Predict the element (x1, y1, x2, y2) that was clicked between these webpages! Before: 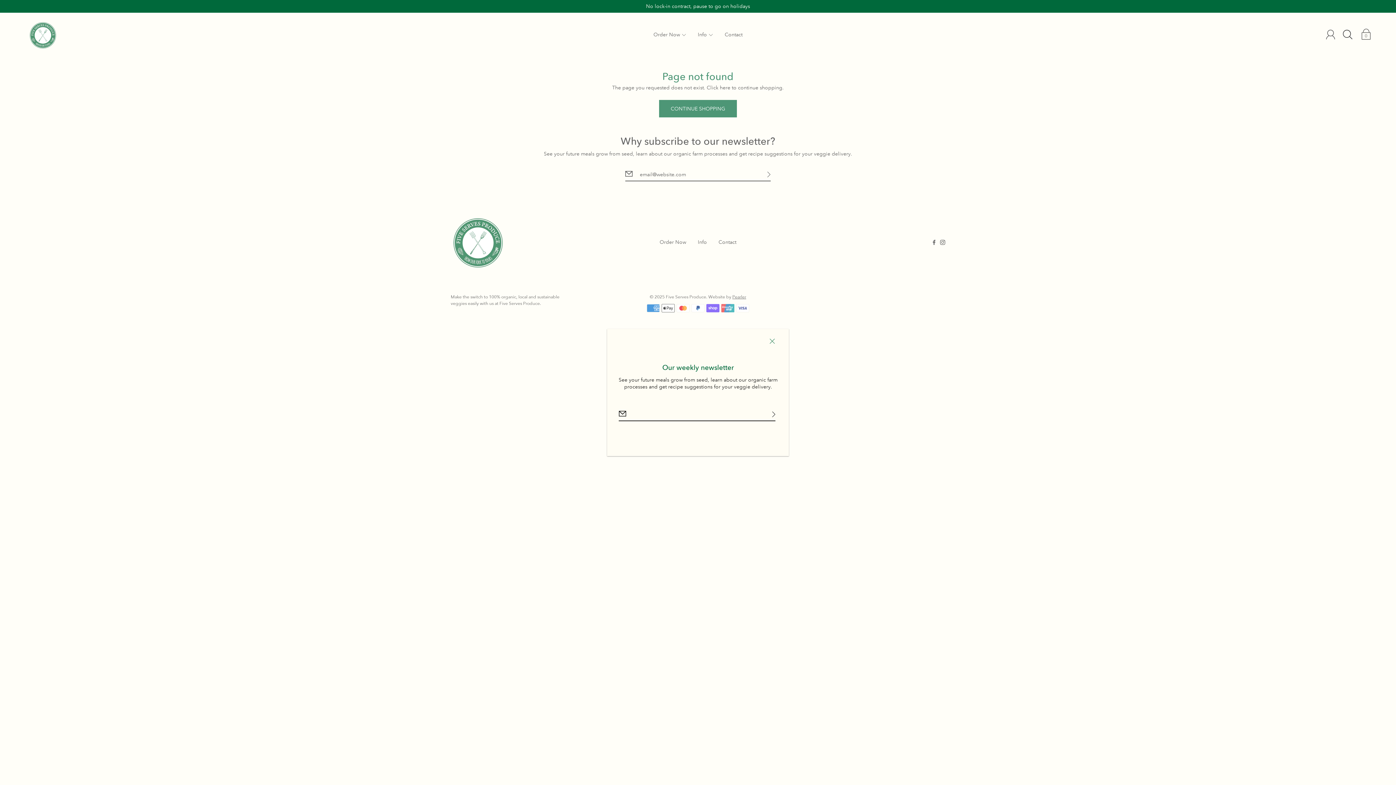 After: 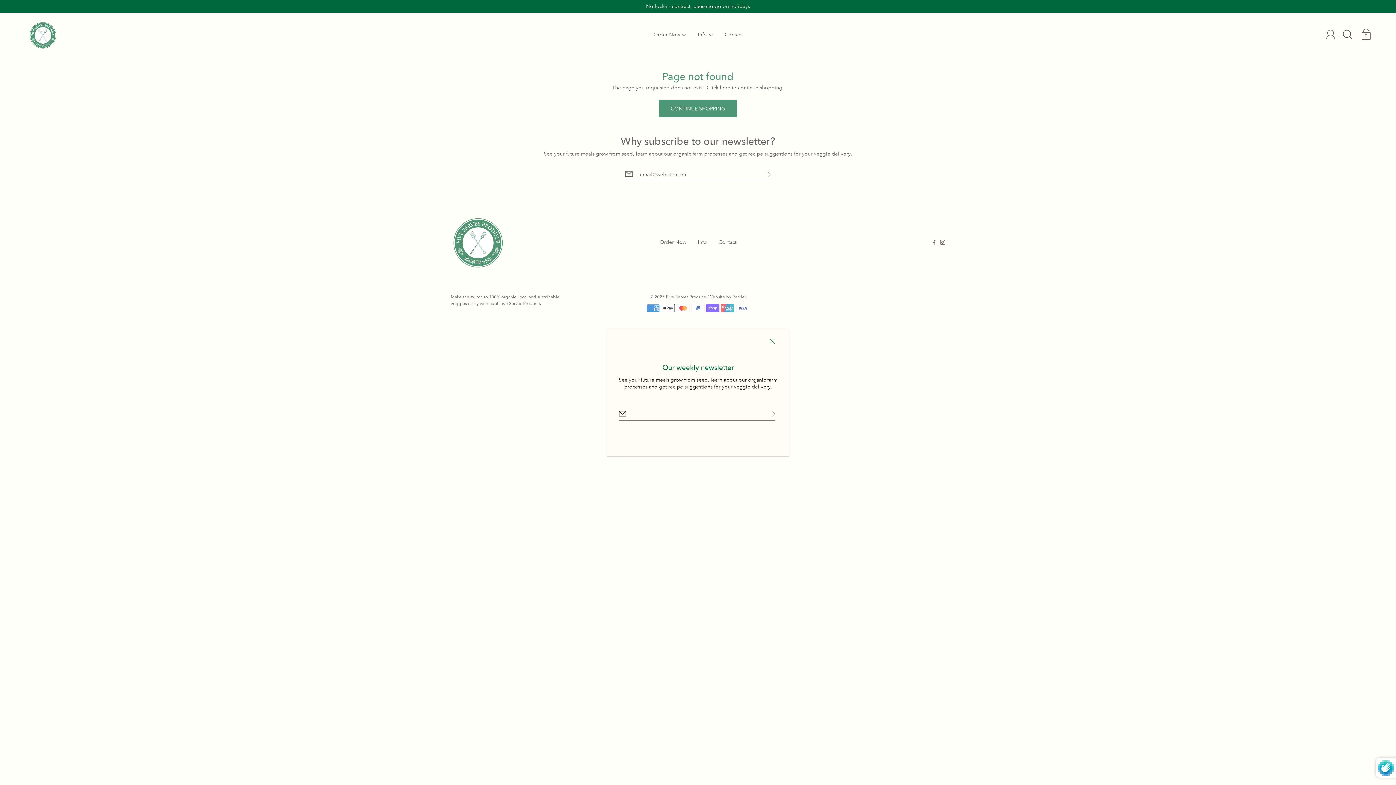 Action: bbox: (763, 408, 784, 420)